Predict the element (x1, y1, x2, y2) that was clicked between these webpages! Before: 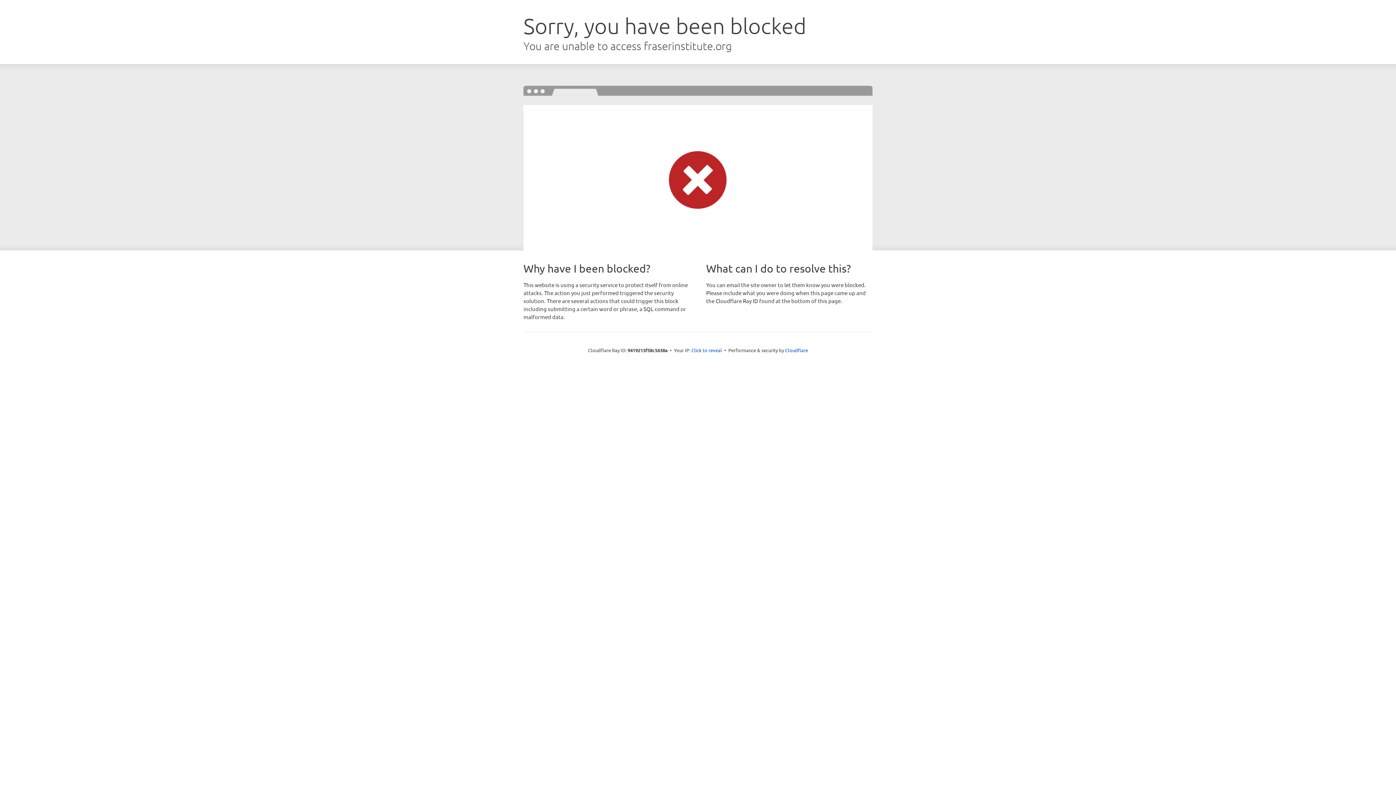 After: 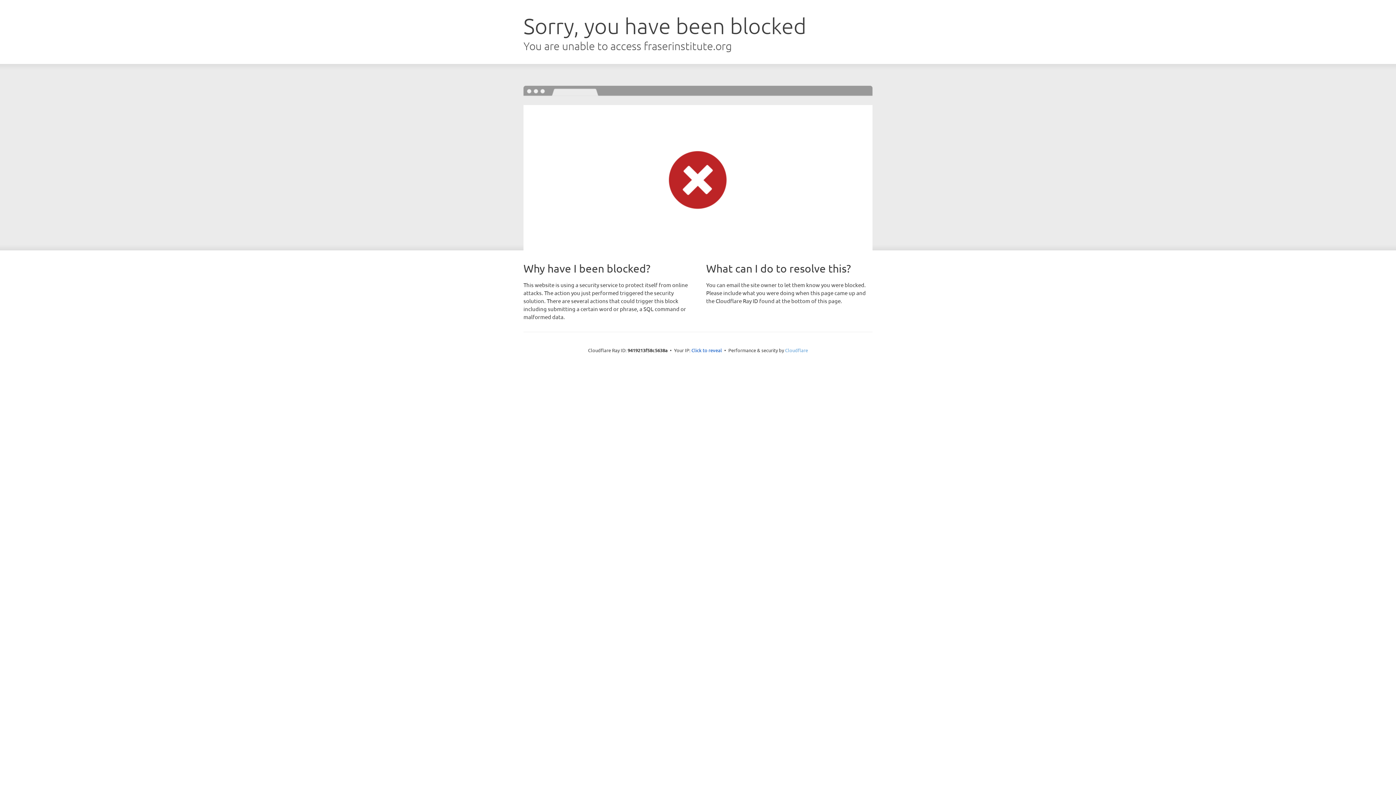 Action: label: Cloudflare bbox: (785, 347, 808, 353)